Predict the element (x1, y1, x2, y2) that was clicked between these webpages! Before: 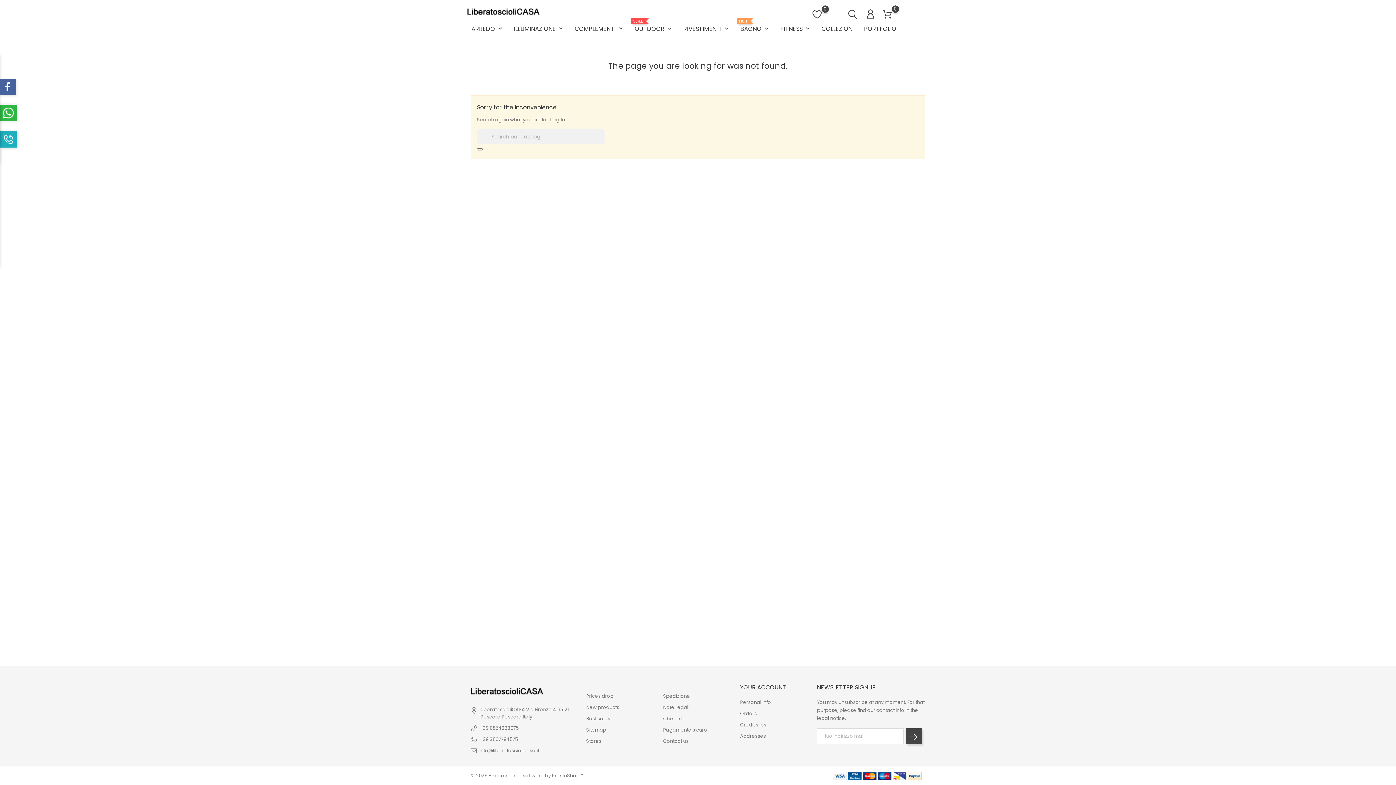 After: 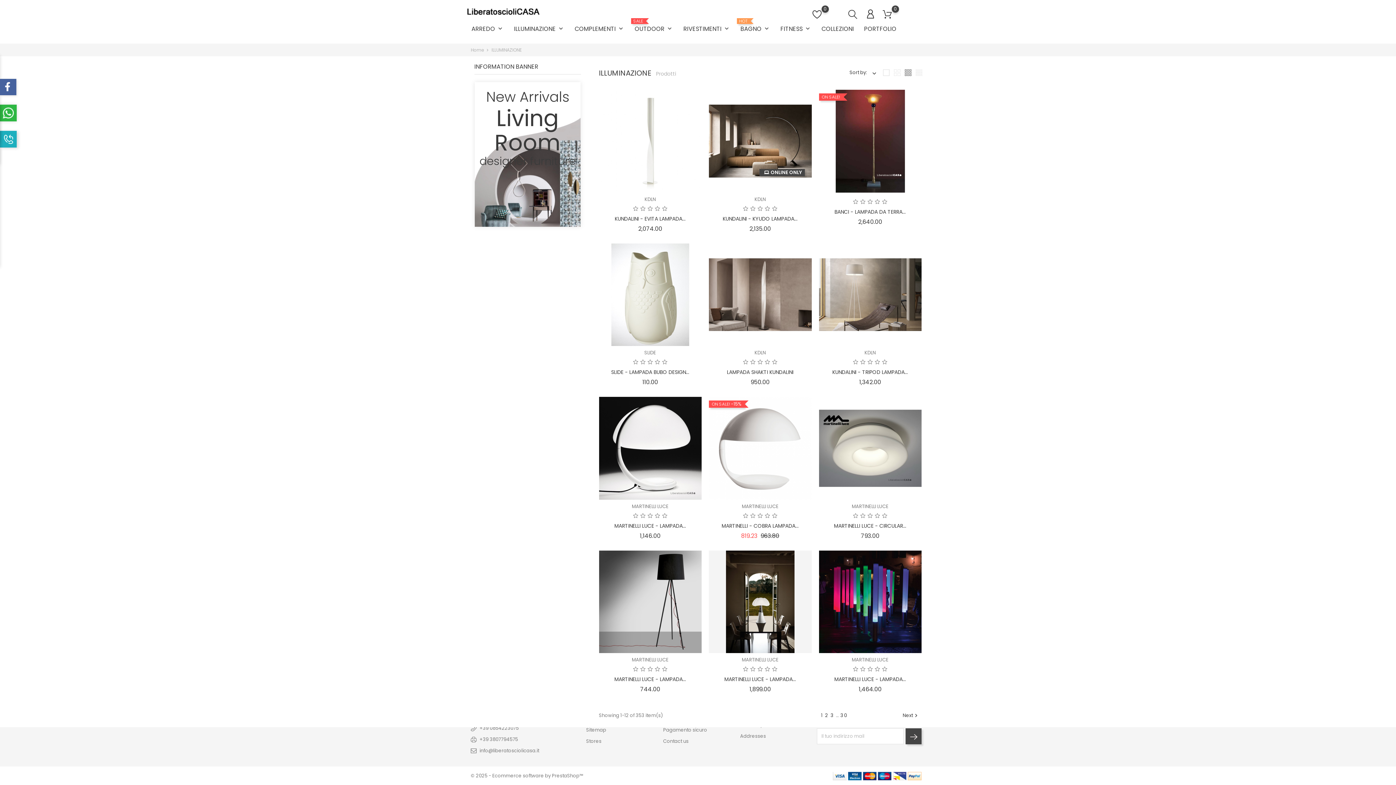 Action: label: ILLUMINAZIONE keyboard_arrow_down bbox: (514, 18, 564, 36)